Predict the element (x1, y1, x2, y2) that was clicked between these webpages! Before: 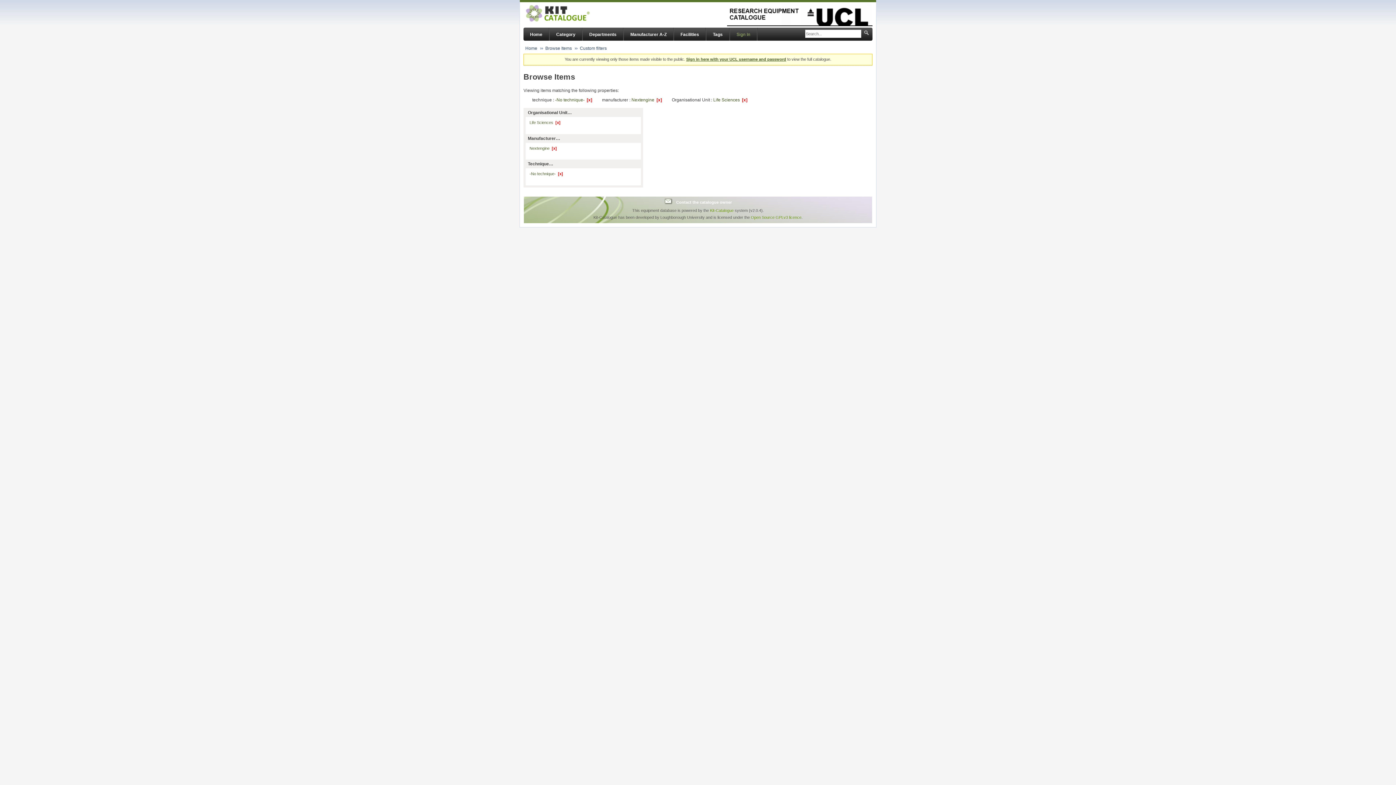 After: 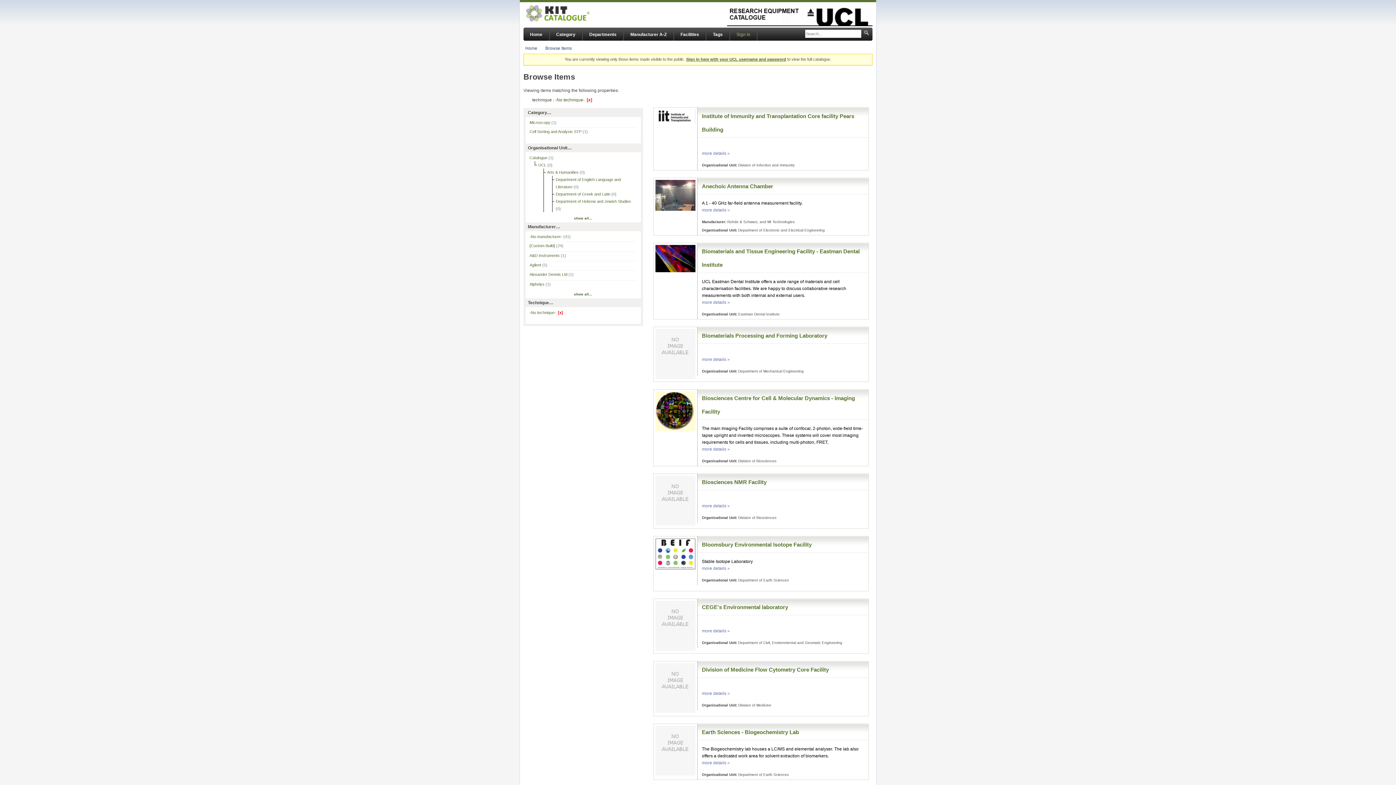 Action: label: Browse Items bbox: (545, 45, 572, 50)